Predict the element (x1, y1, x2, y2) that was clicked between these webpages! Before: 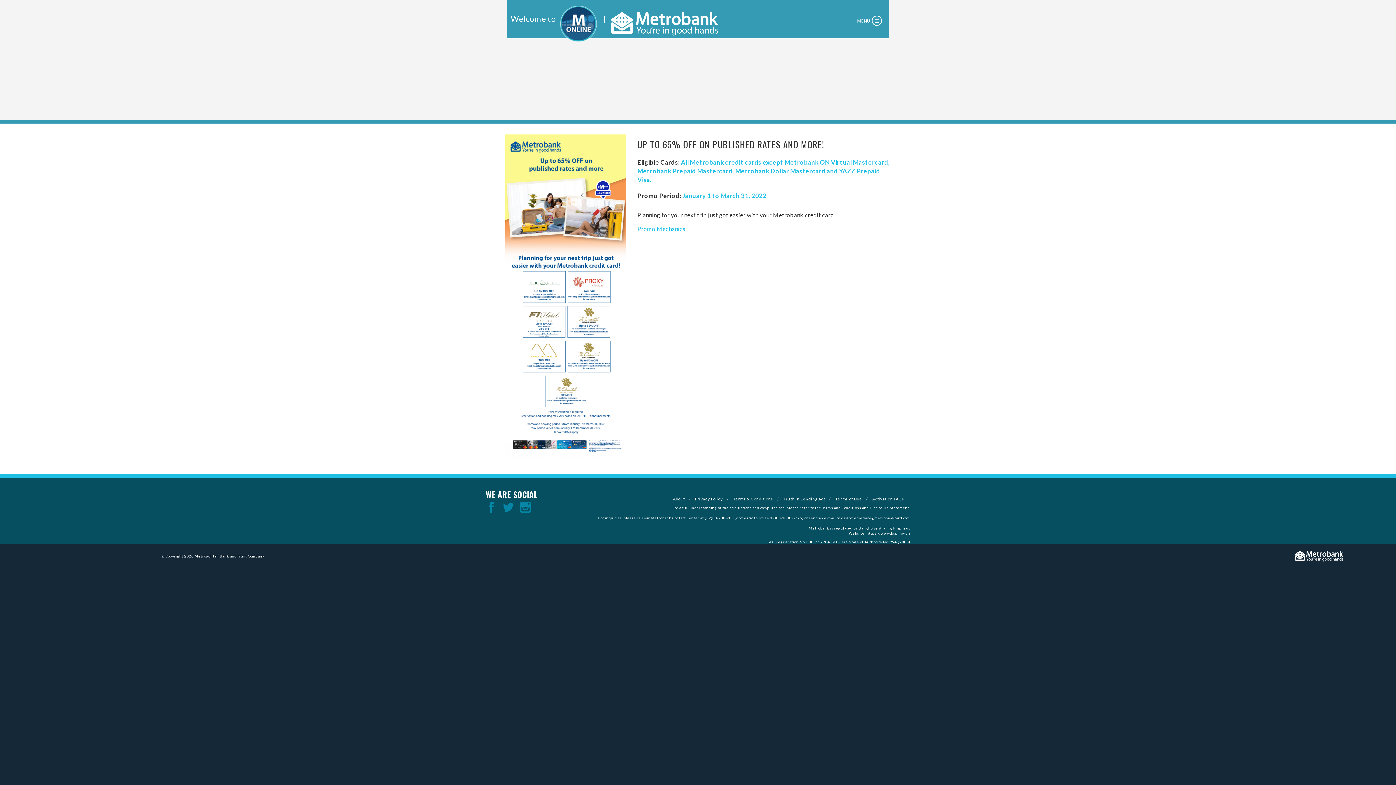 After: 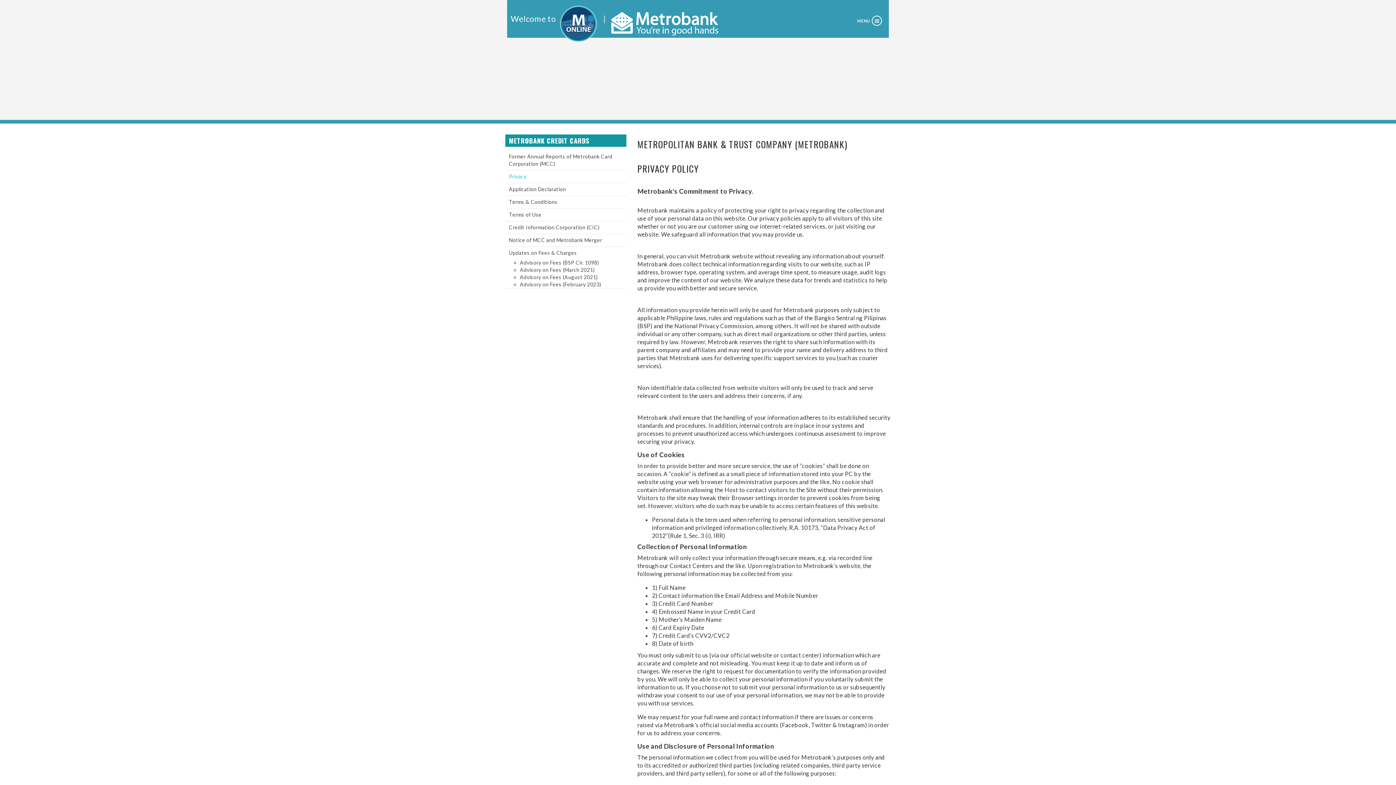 Action: label: Privacy Policy bbox: (695, 496, 723, 501)